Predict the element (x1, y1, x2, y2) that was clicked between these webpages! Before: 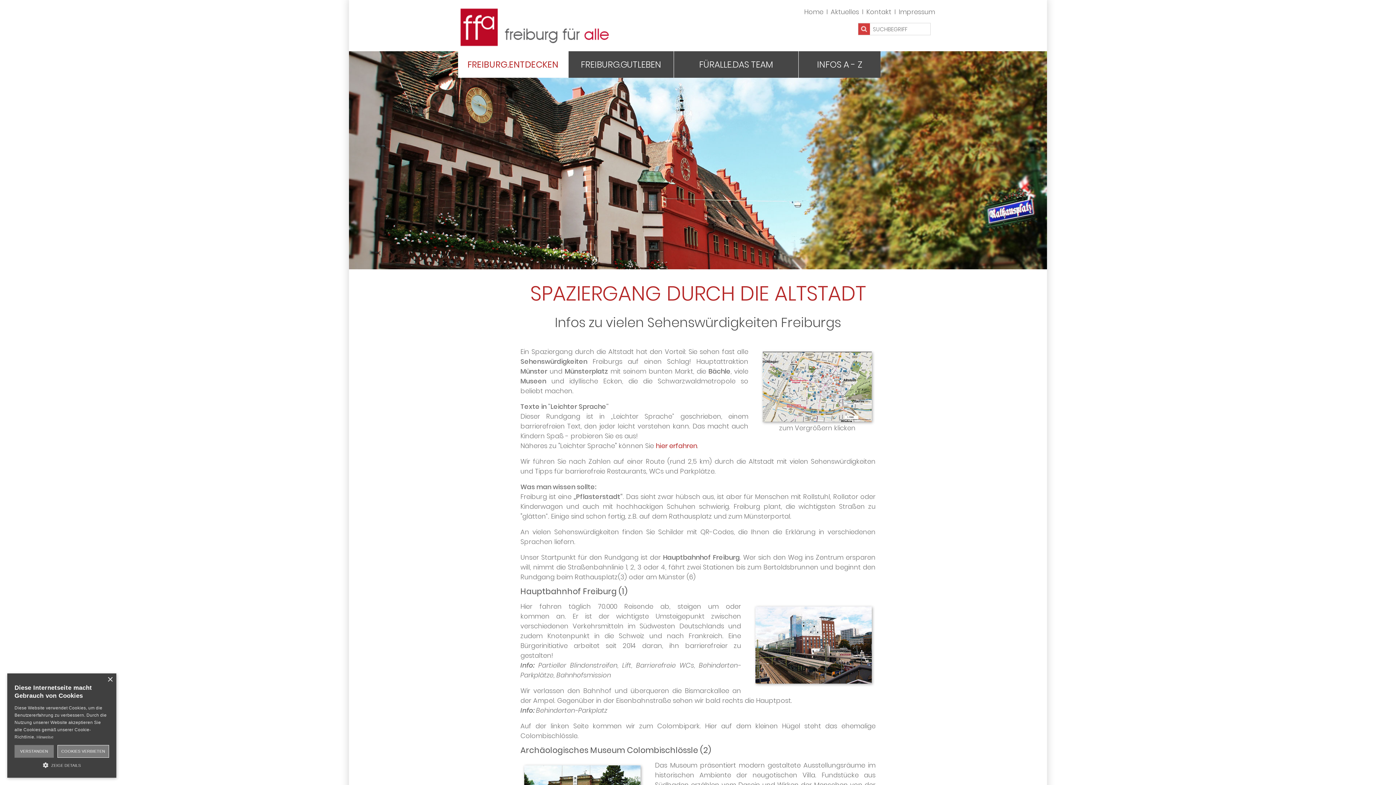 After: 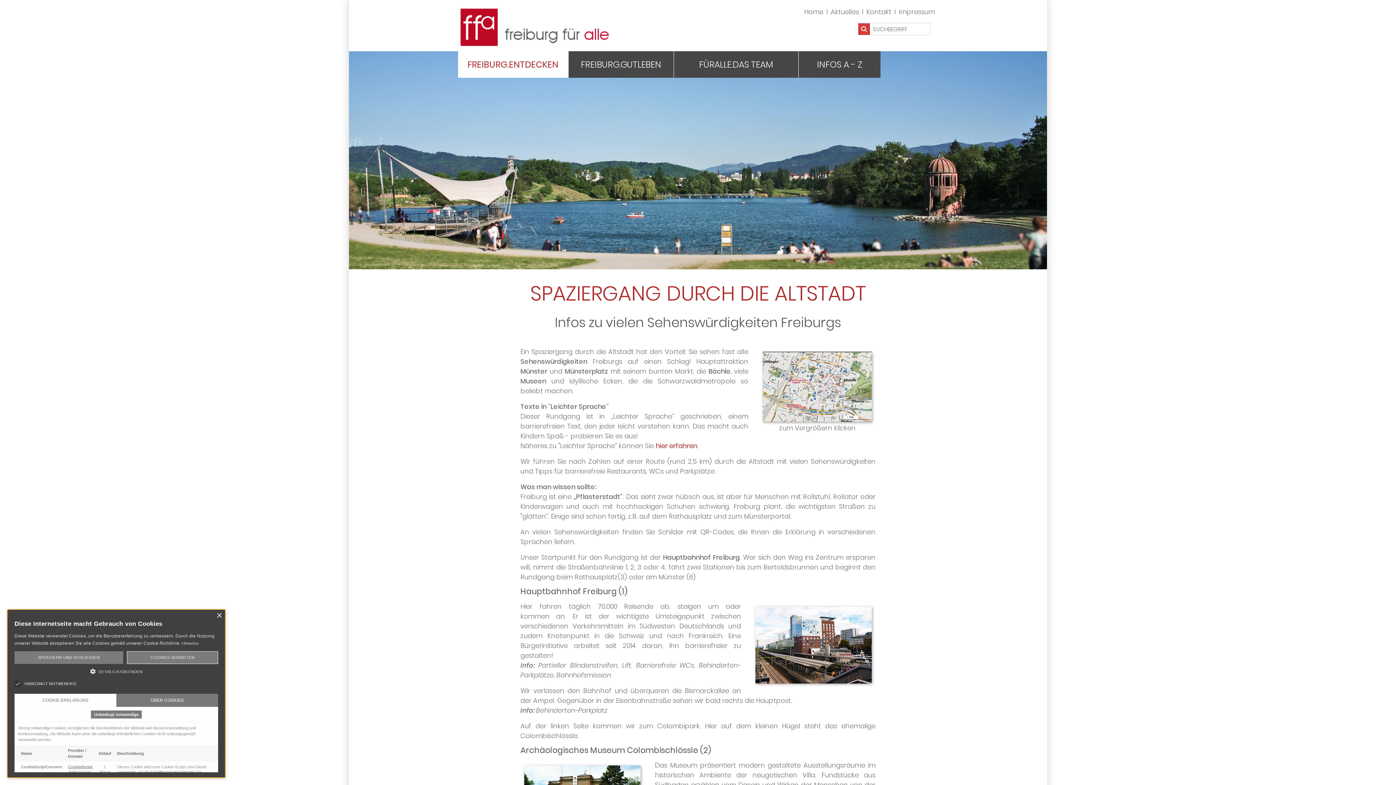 Action: label:  ZEIGE DETAILS bbox: (14, 761, 109, 768)